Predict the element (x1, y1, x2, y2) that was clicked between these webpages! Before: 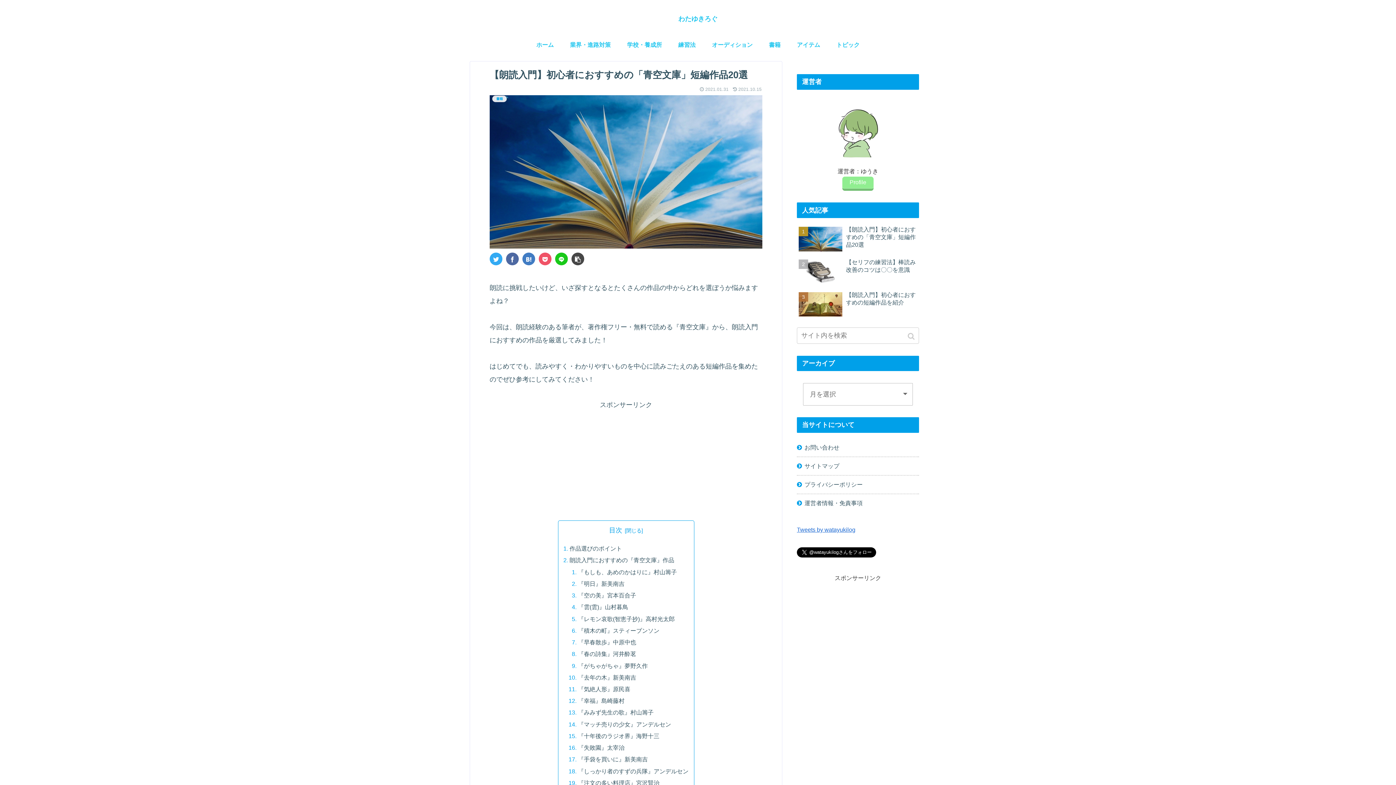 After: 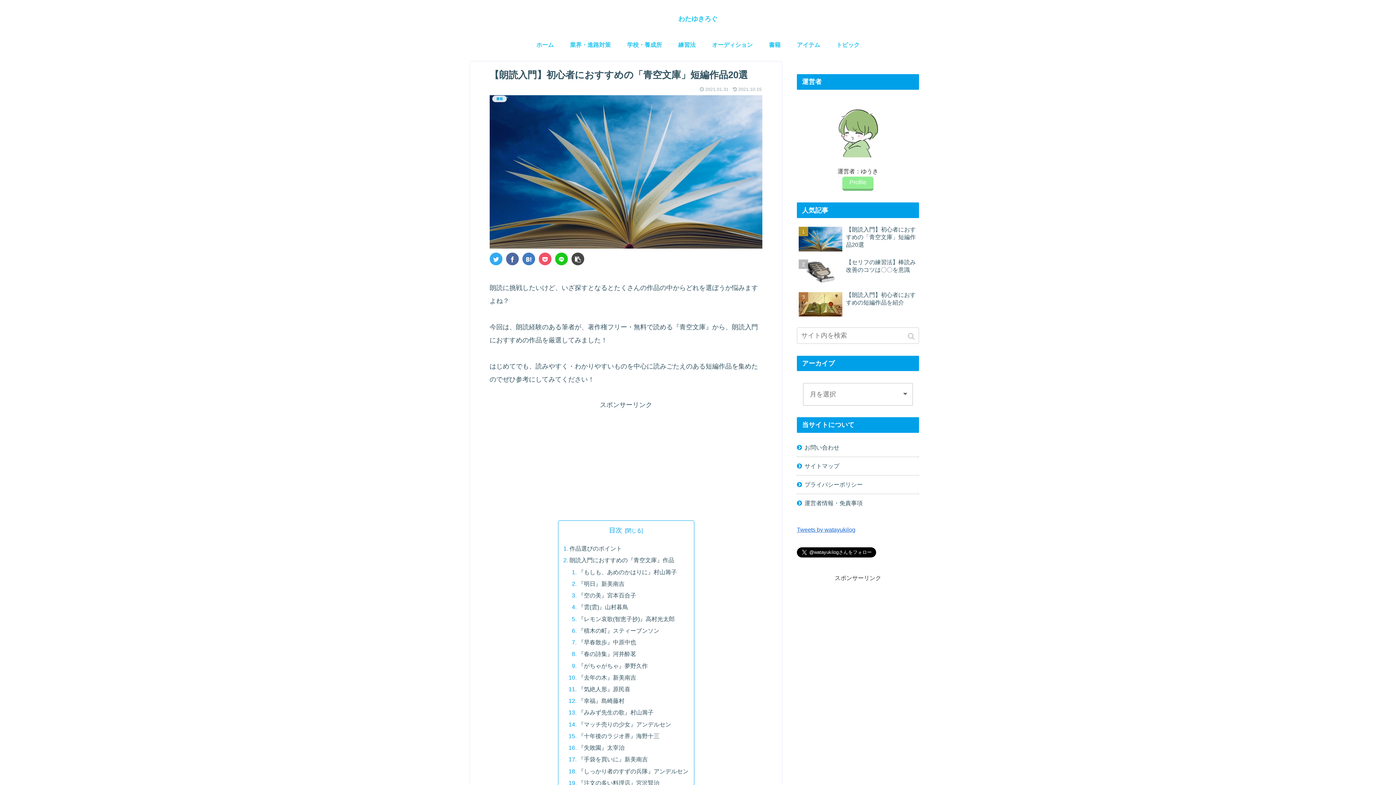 Action: bbox: (538, 252, 551, 265)